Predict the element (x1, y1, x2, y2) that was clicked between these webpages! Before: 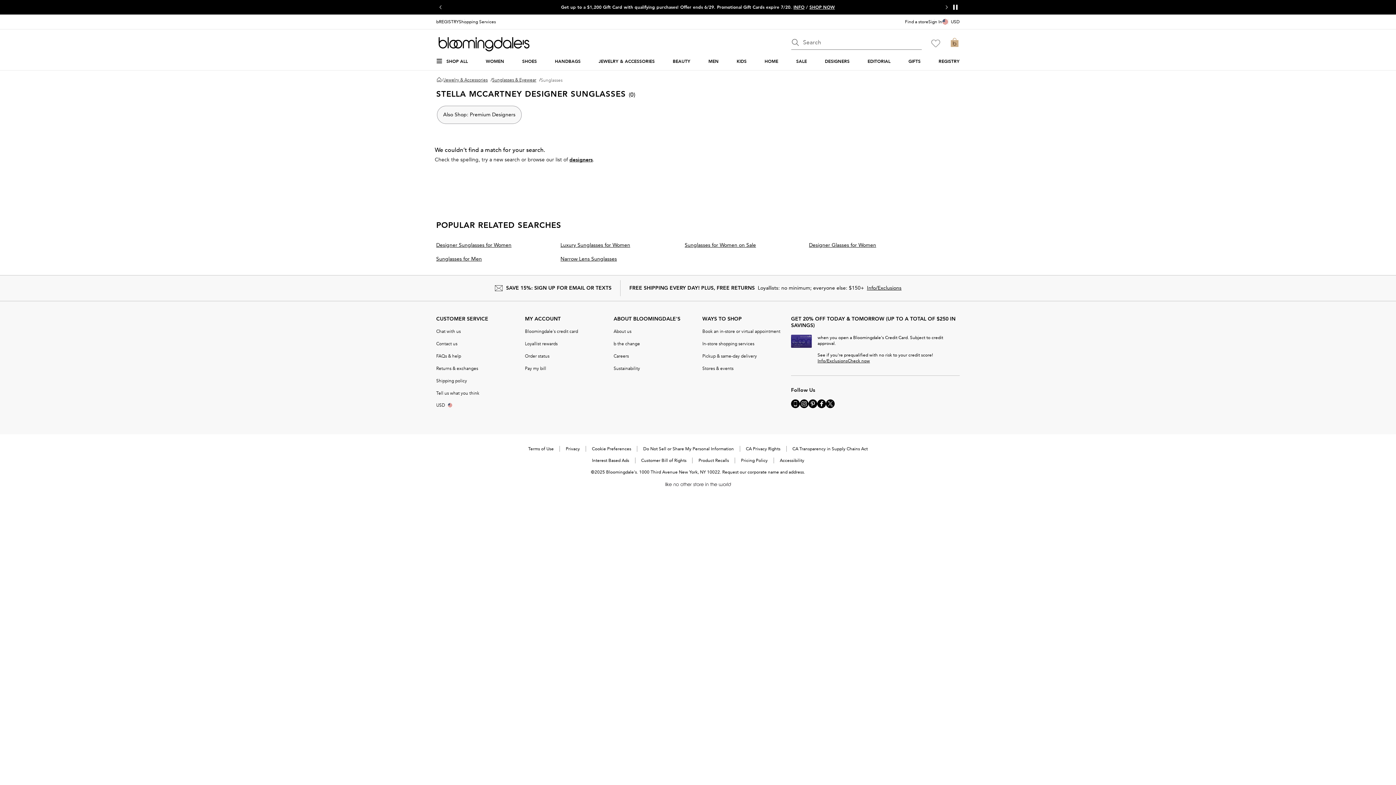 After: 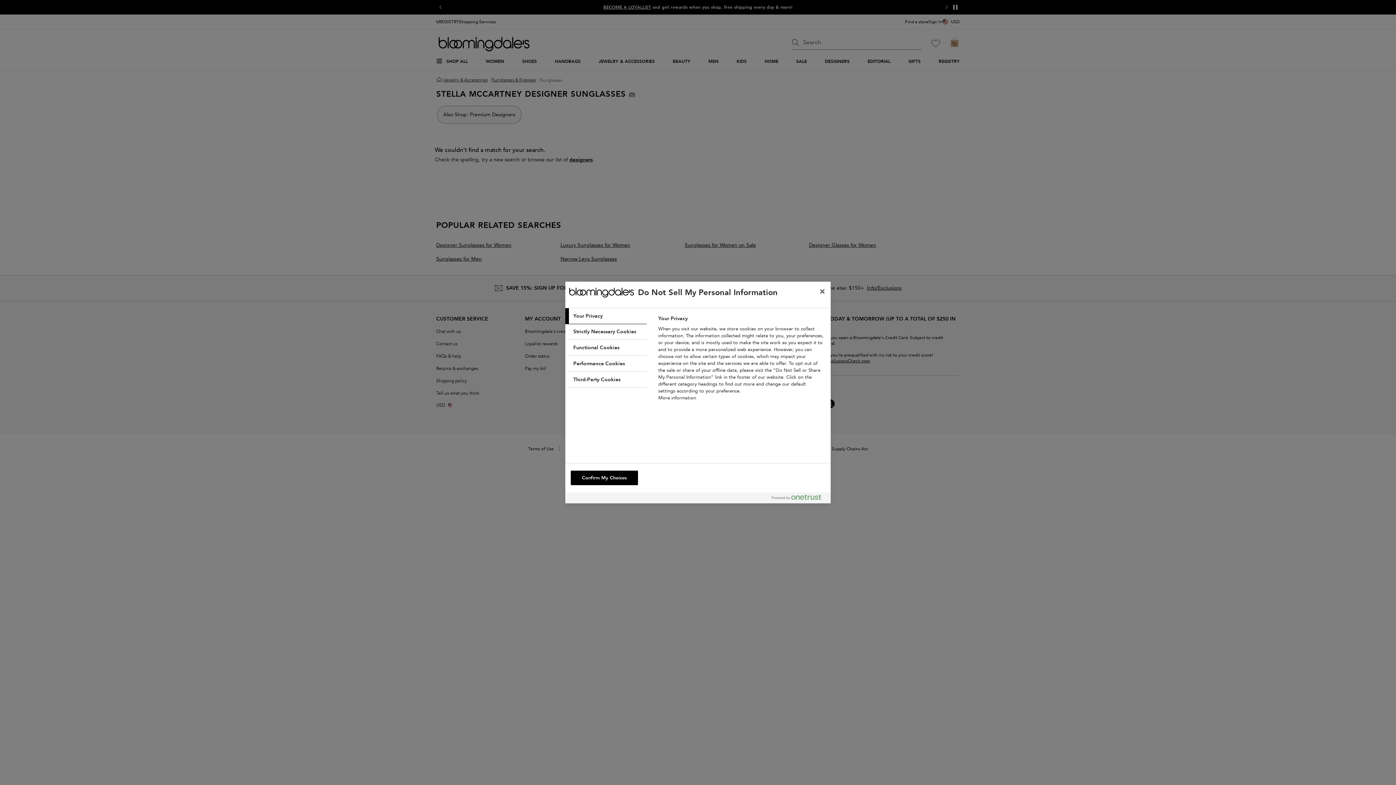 Action: bbox: (592, 446, 631, 452) label: Cookie Preferences